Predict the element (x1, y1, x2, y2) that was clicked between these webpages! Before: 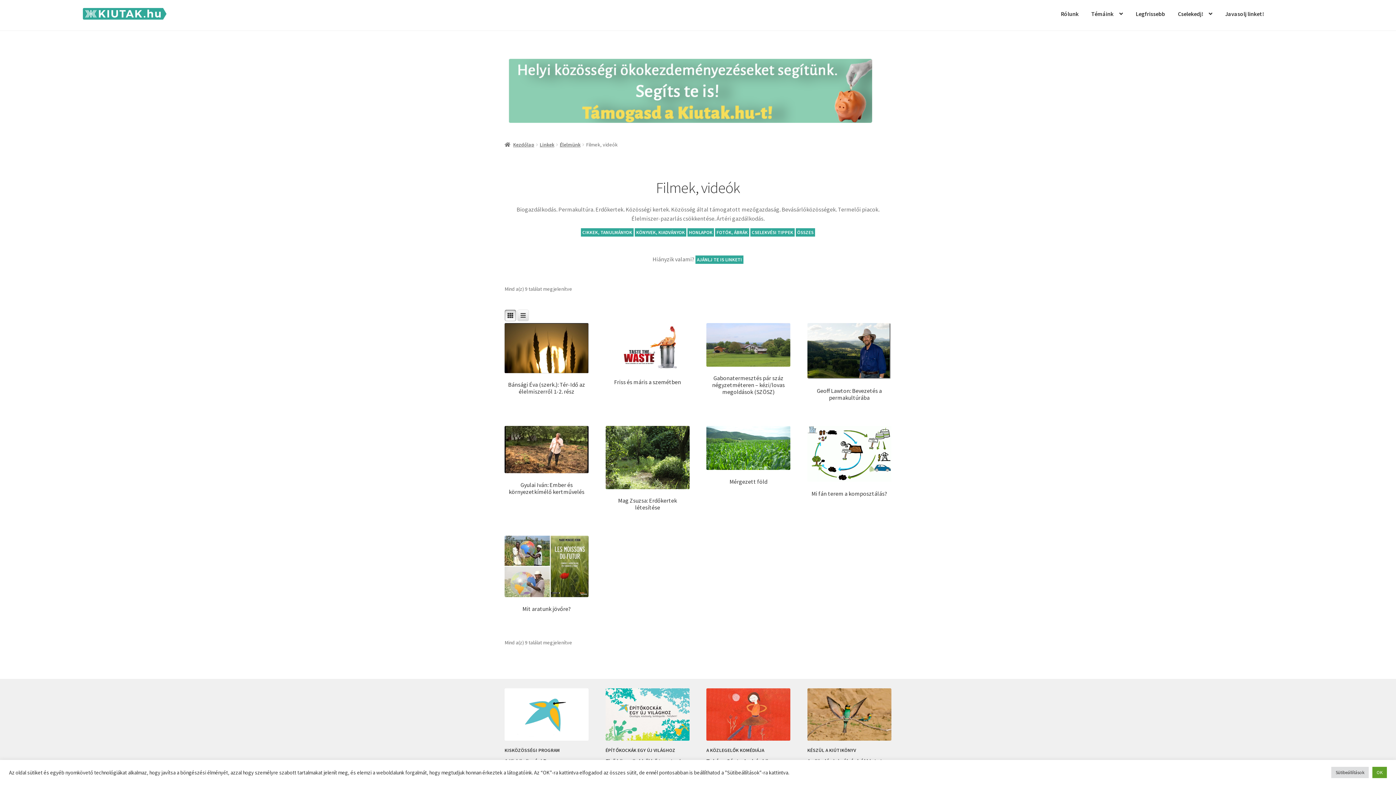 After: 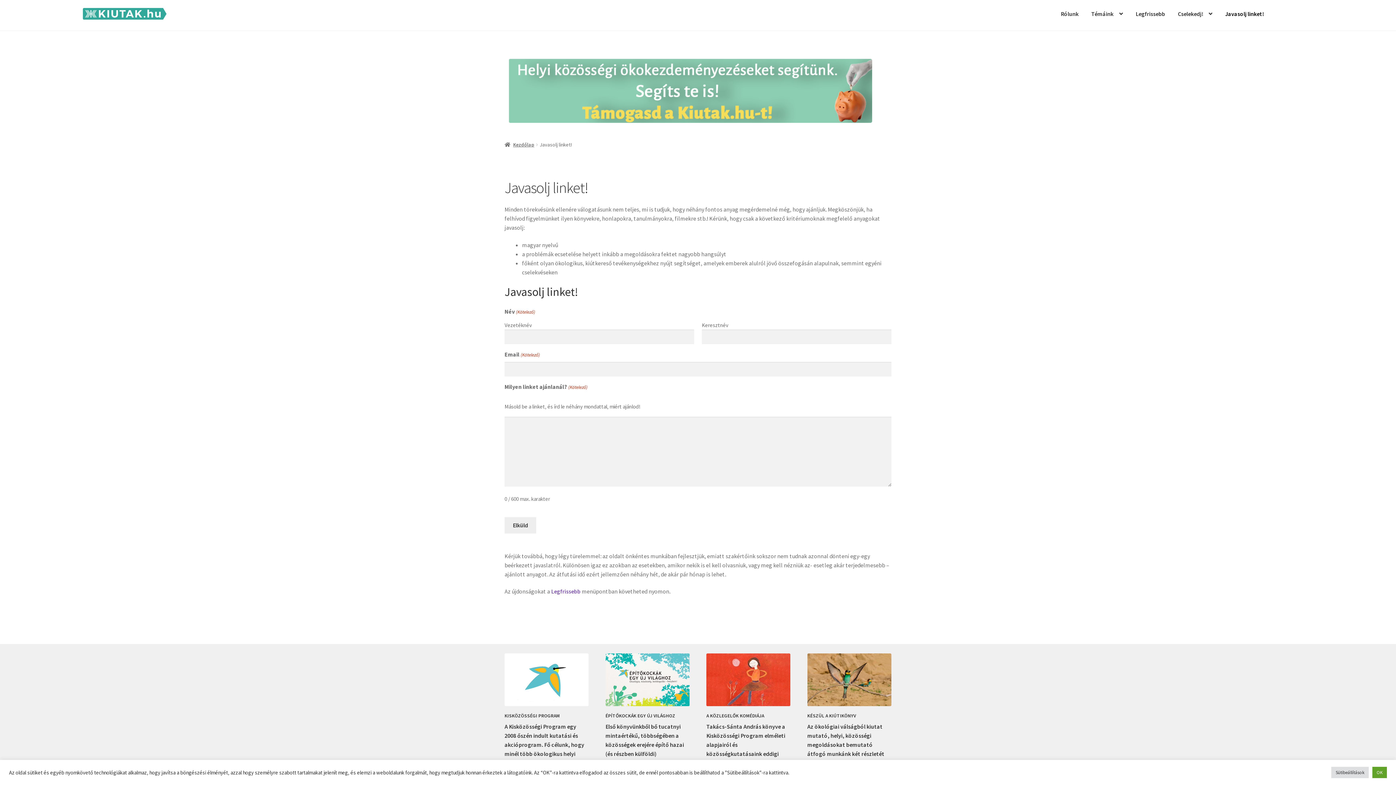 Action: bbox: (1219, 0, 1269, 27) label: Javasolj linket!